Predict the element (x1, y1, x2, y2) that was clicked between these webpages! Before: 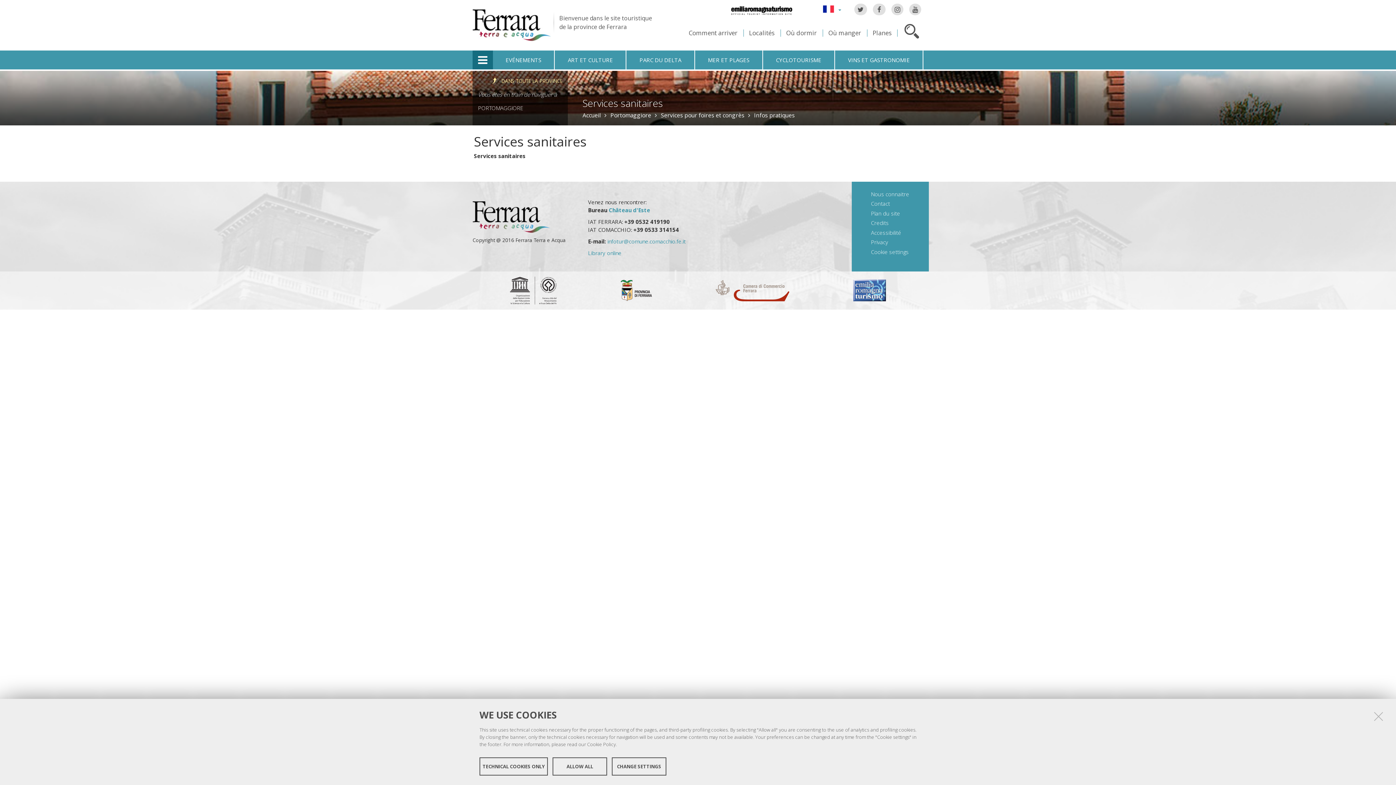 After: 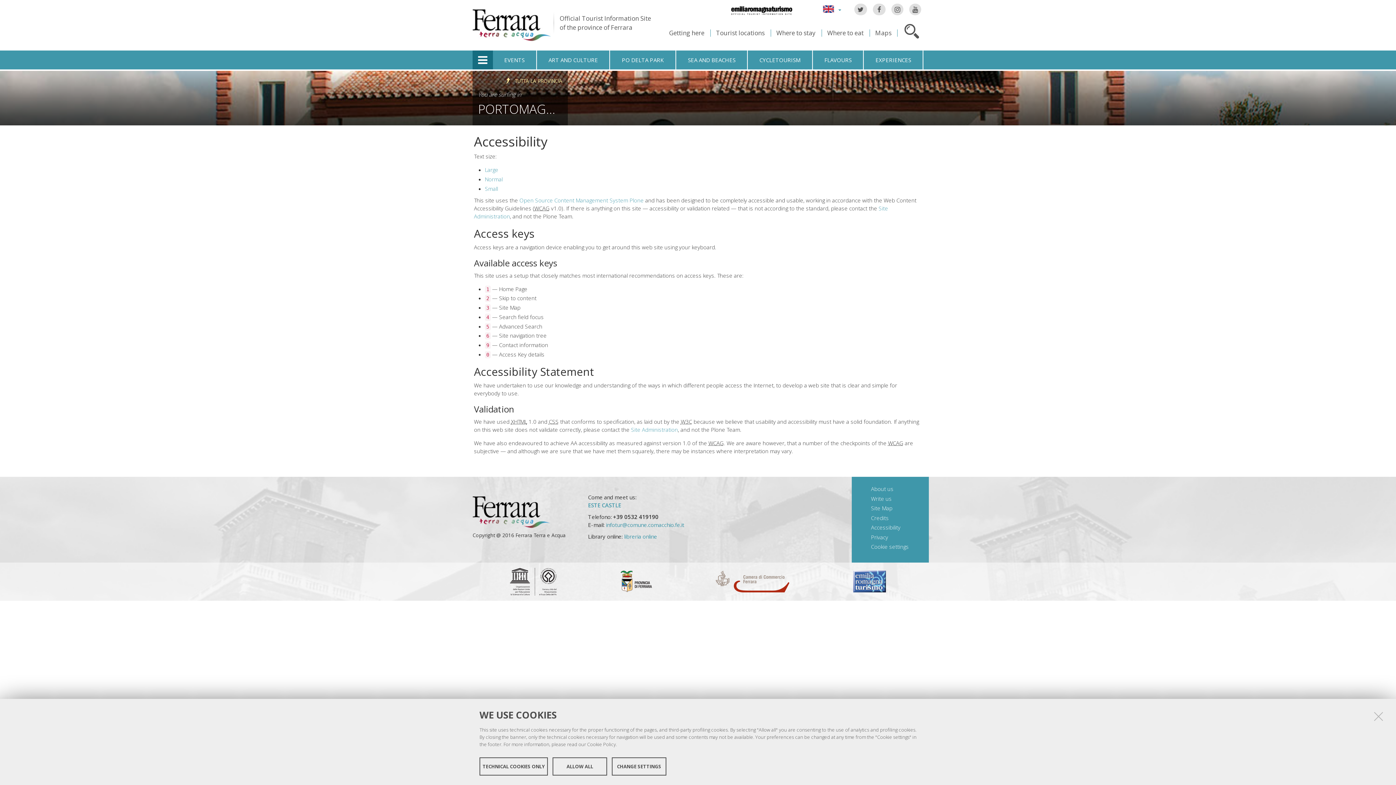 Action: label: Accessibilité bbox: (871, 228, 901, 236)